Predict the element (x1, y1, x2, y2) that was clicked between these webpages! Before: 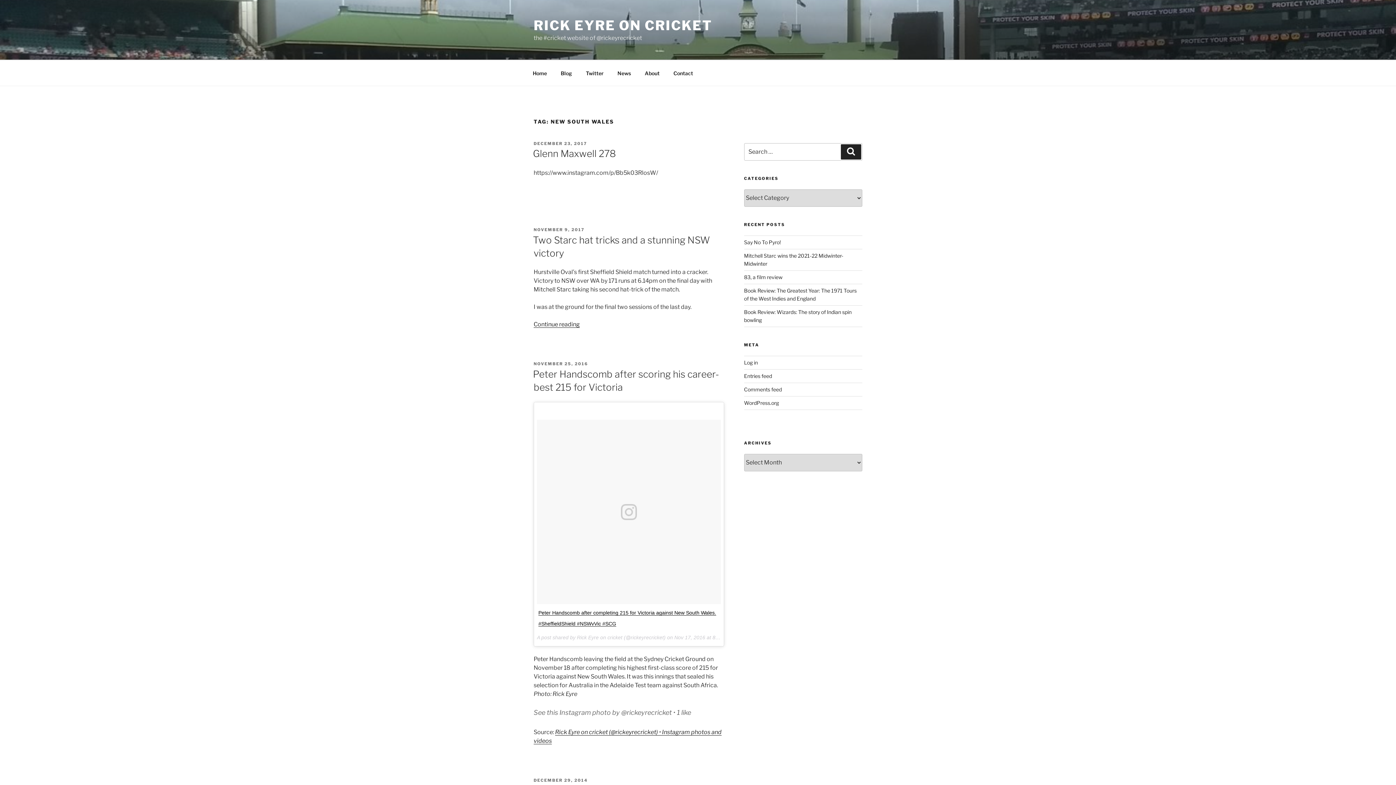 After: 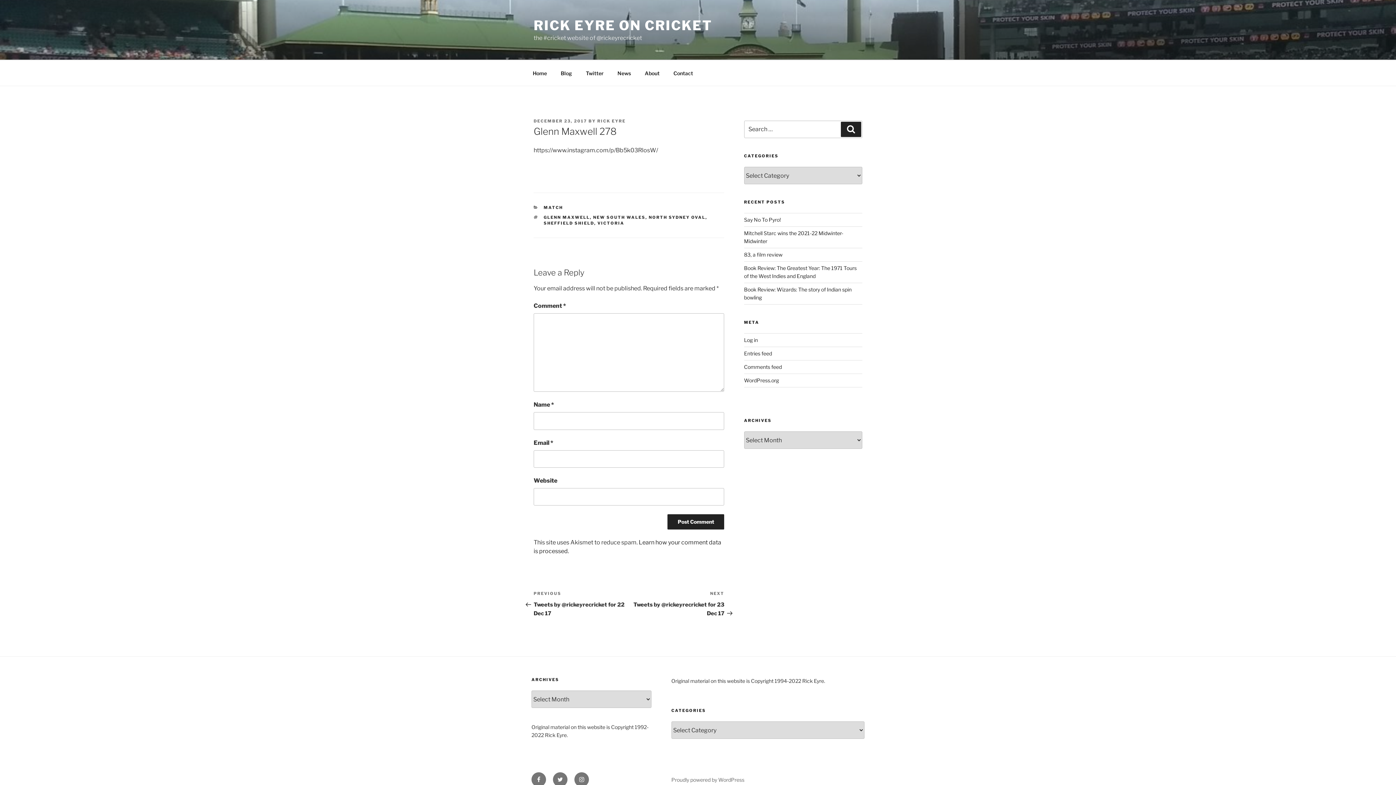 Action: label: DECEMBER 23, 2017 bbox: (533, 140, 587, 146)